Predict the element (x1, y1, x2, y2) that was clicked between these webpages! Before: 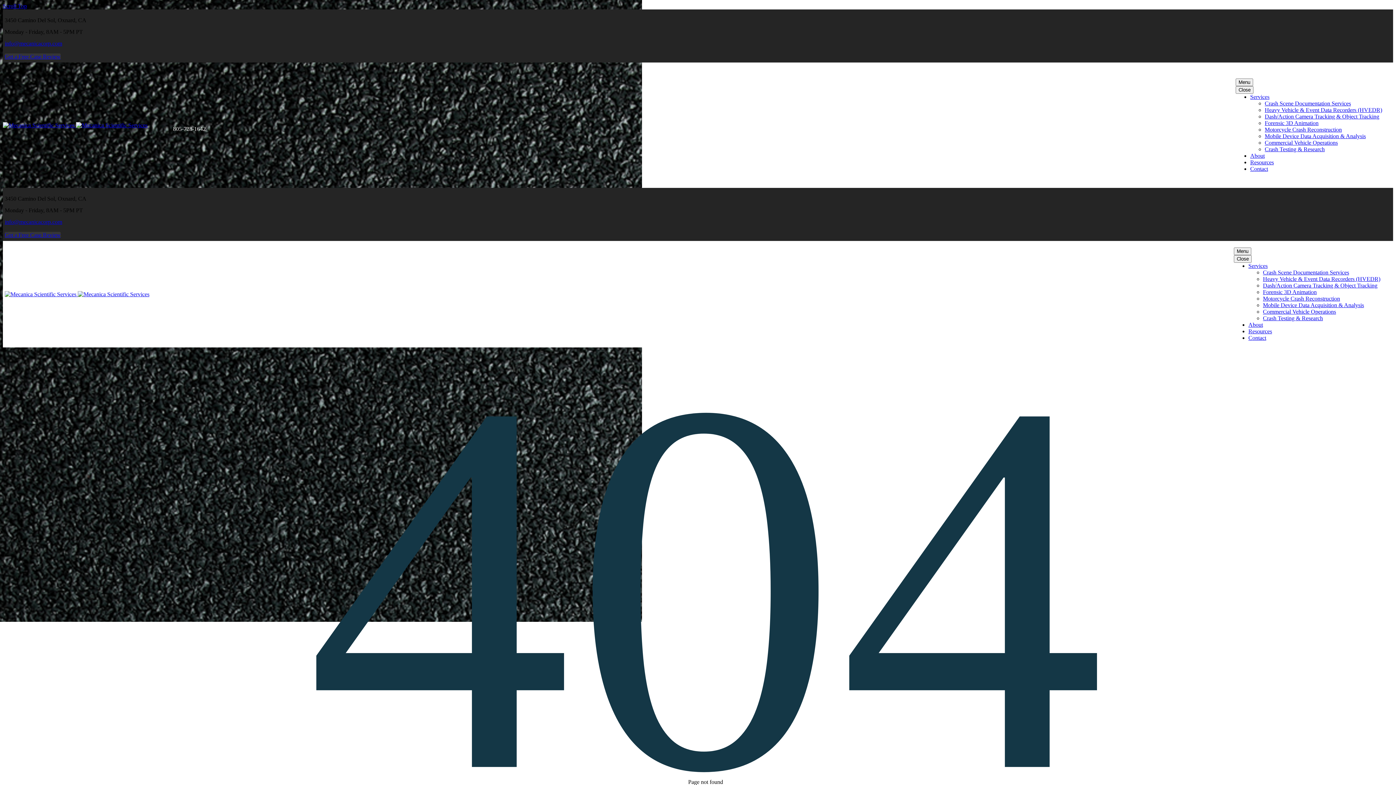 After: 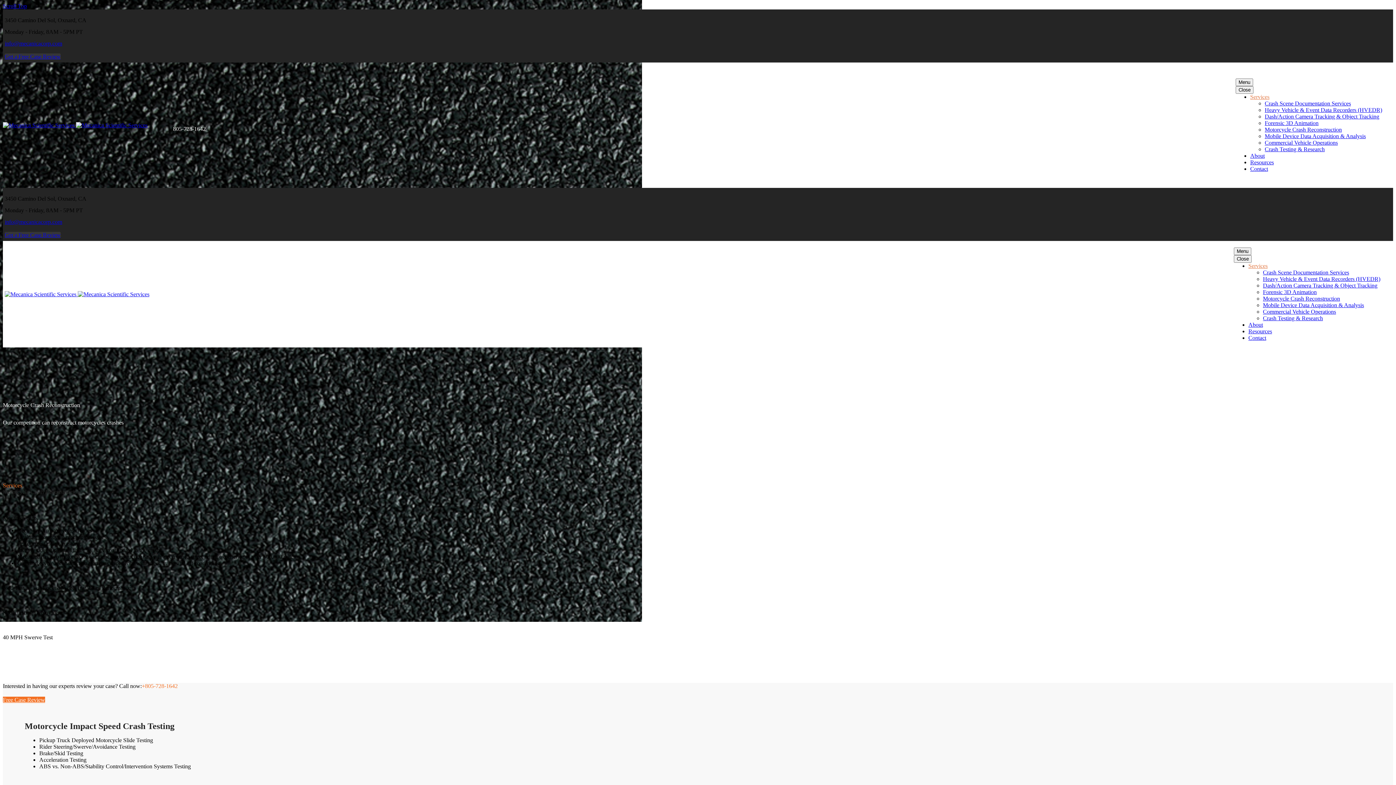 Action: label: Motorcycle Crash Reconstruction bbox: (1265, 126, 1342, 132)